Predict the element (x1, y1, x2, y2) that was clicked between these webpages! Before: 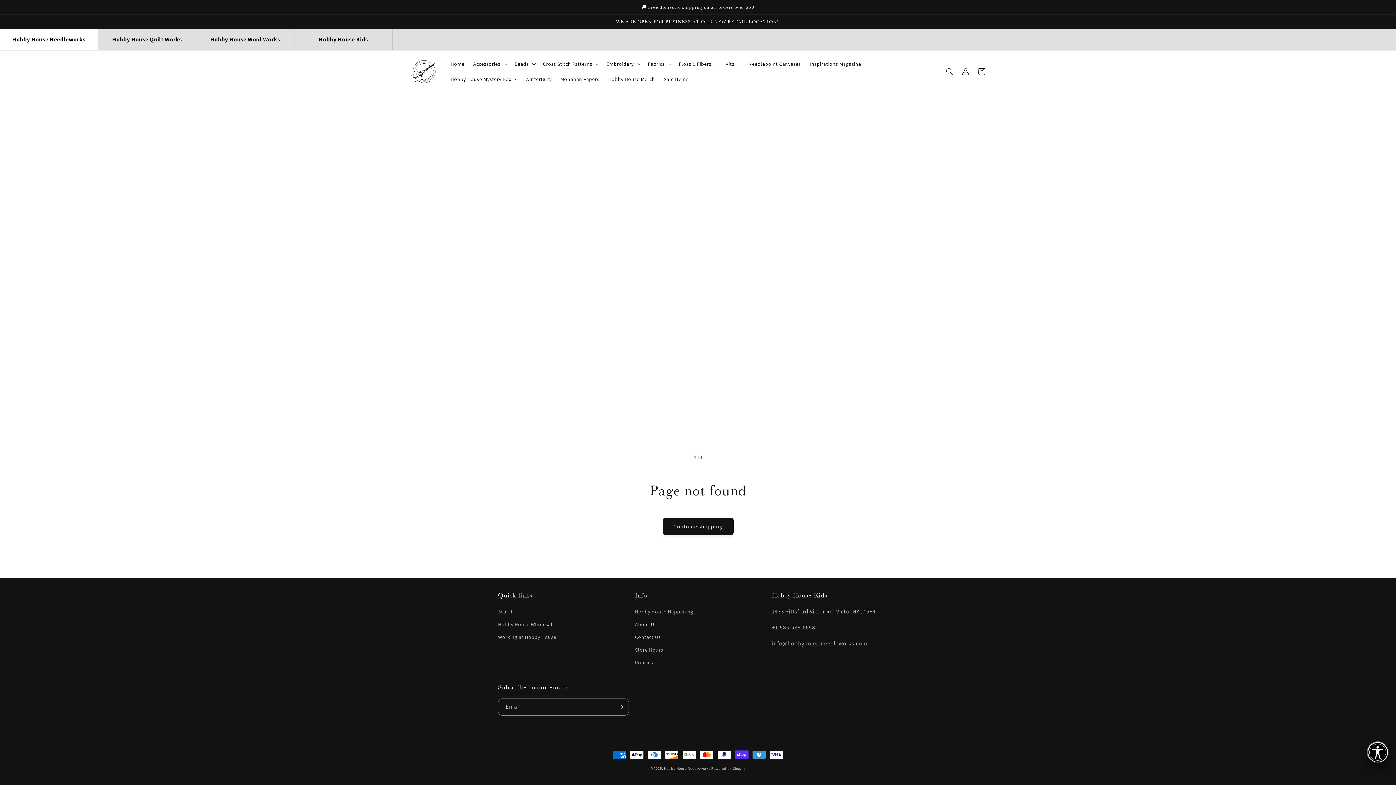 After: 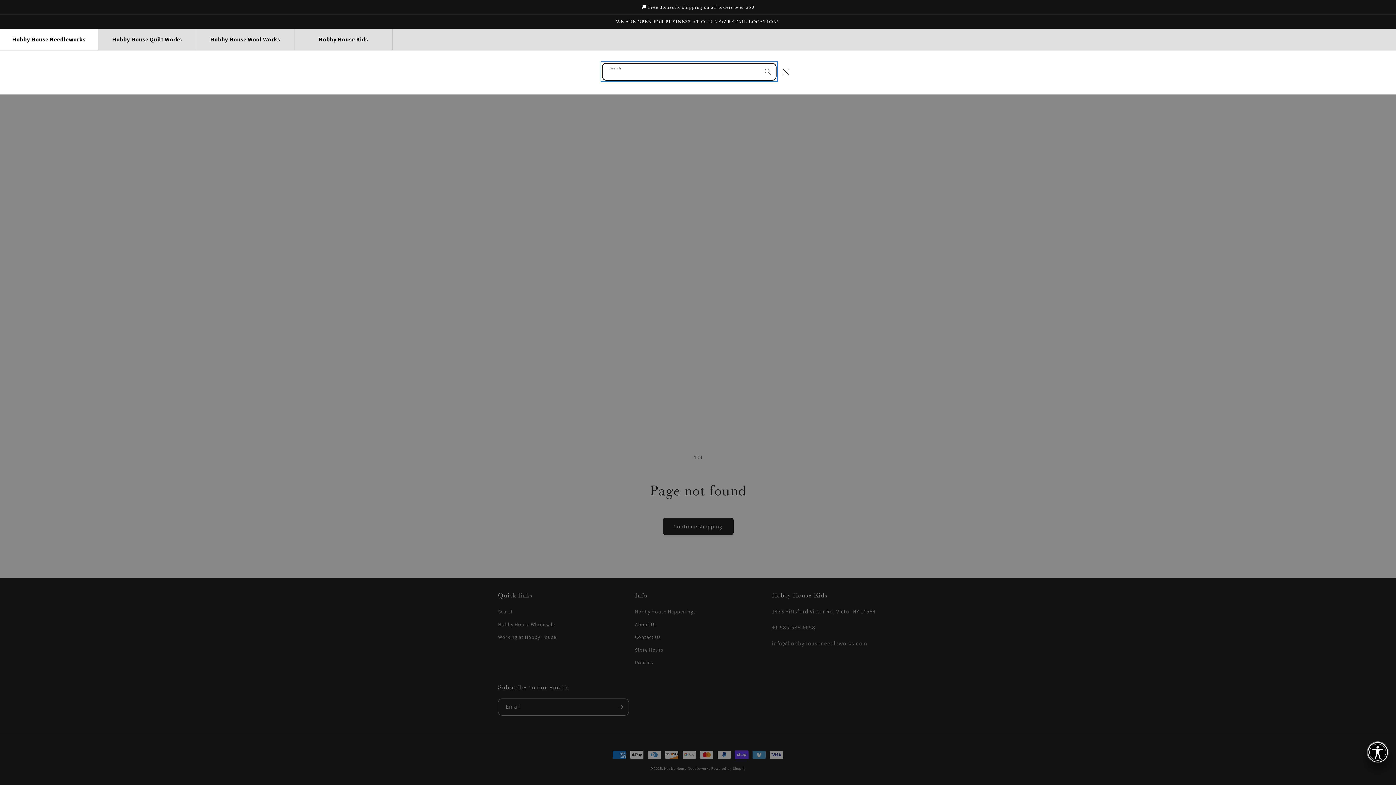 Action: label: Search bbox: (941, 63, 957, 79)